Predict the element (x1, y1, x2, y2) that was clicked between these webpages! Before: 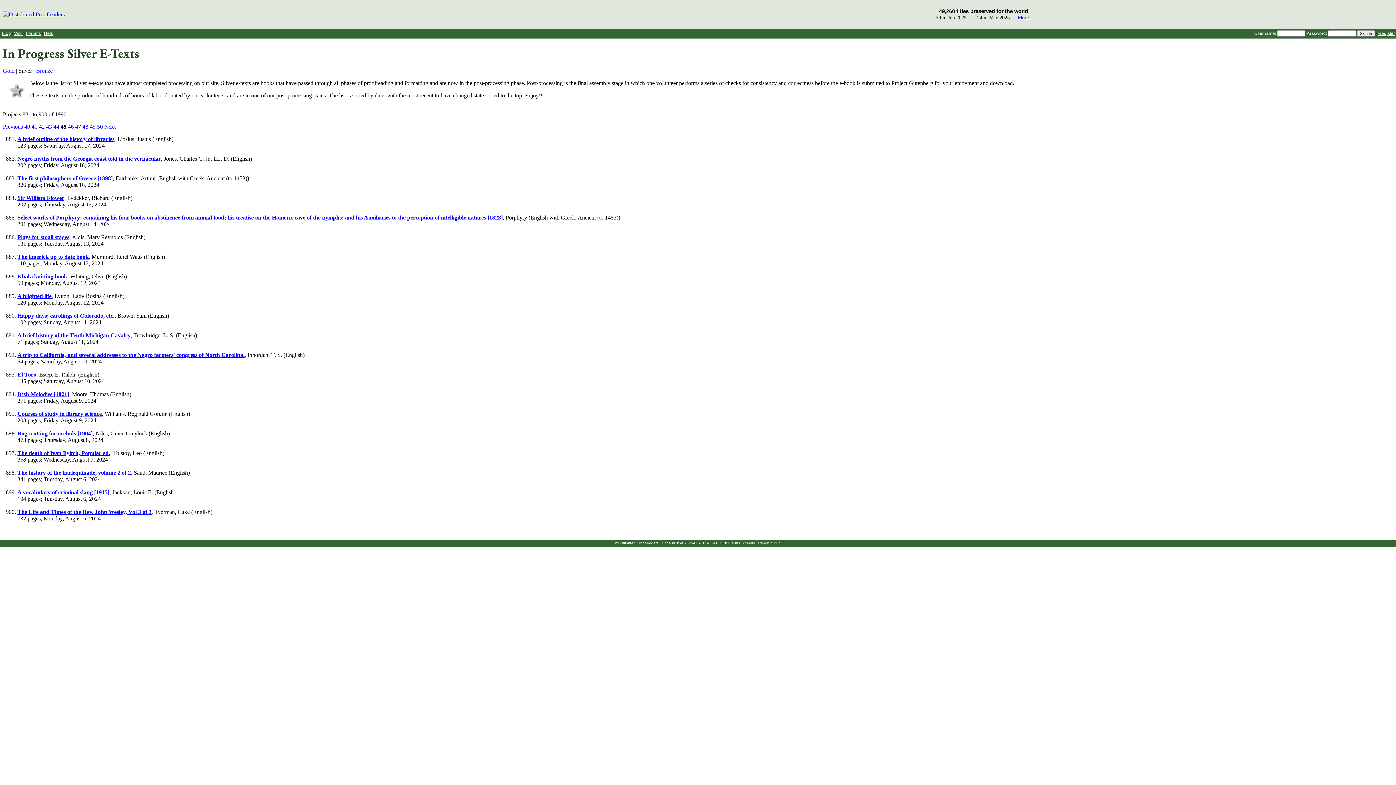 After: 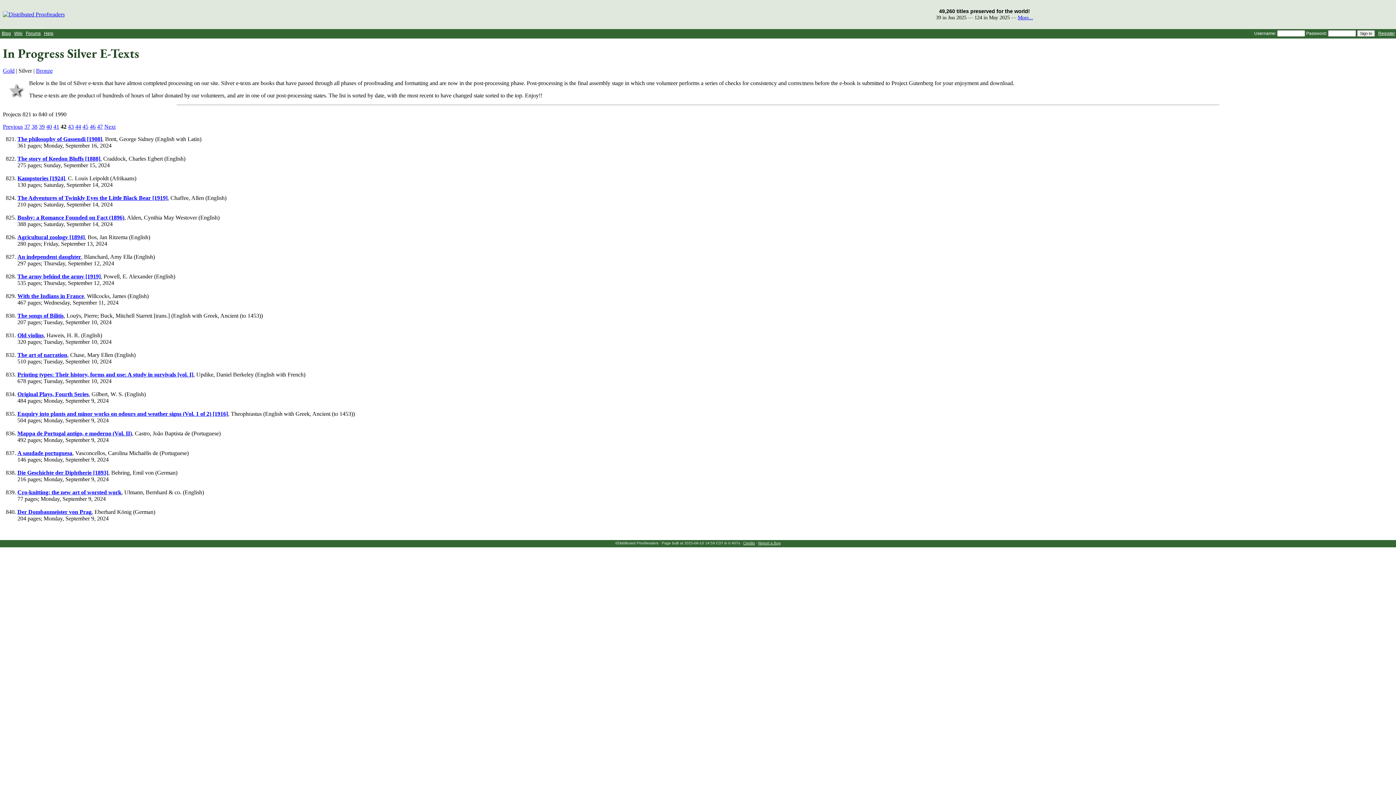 Action: bbox: (38, 123, 44, 129) label: 42